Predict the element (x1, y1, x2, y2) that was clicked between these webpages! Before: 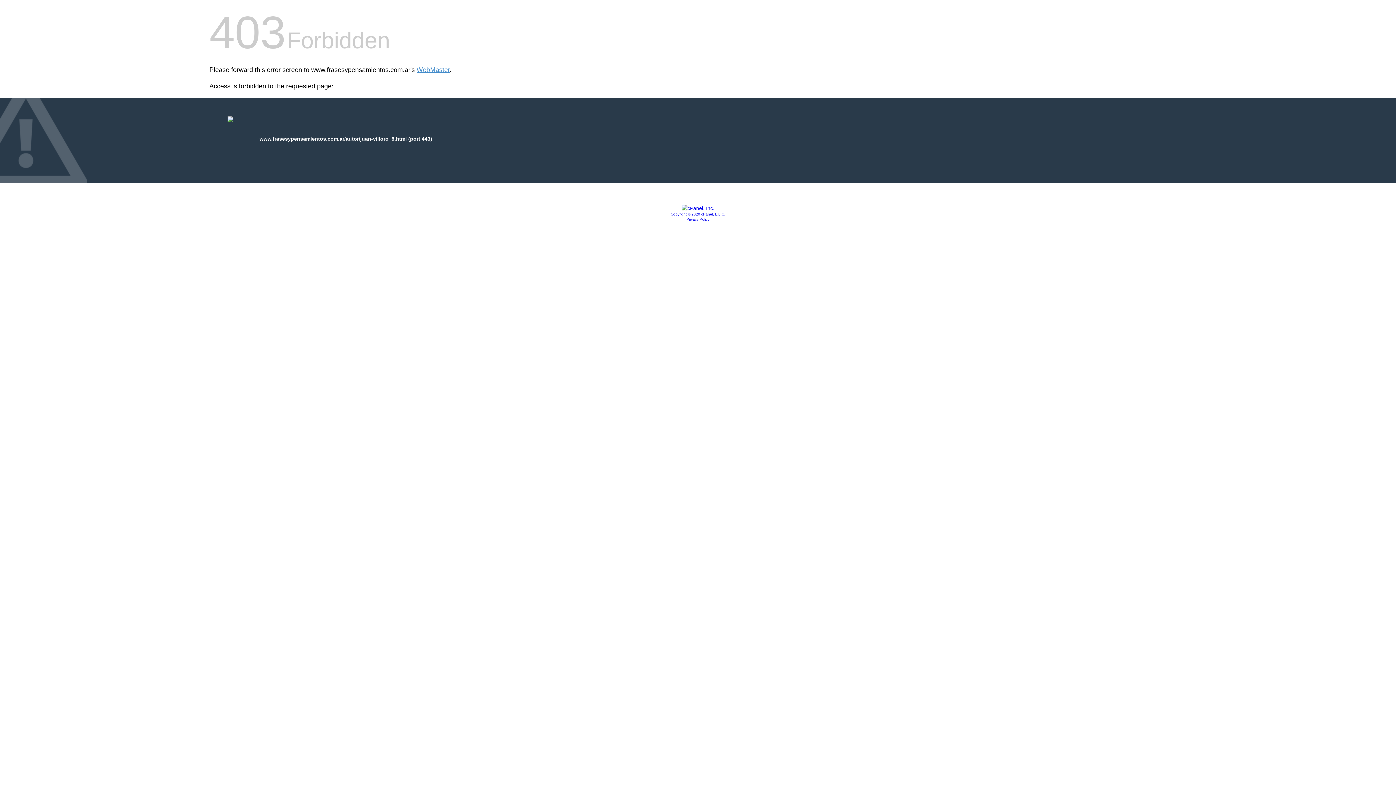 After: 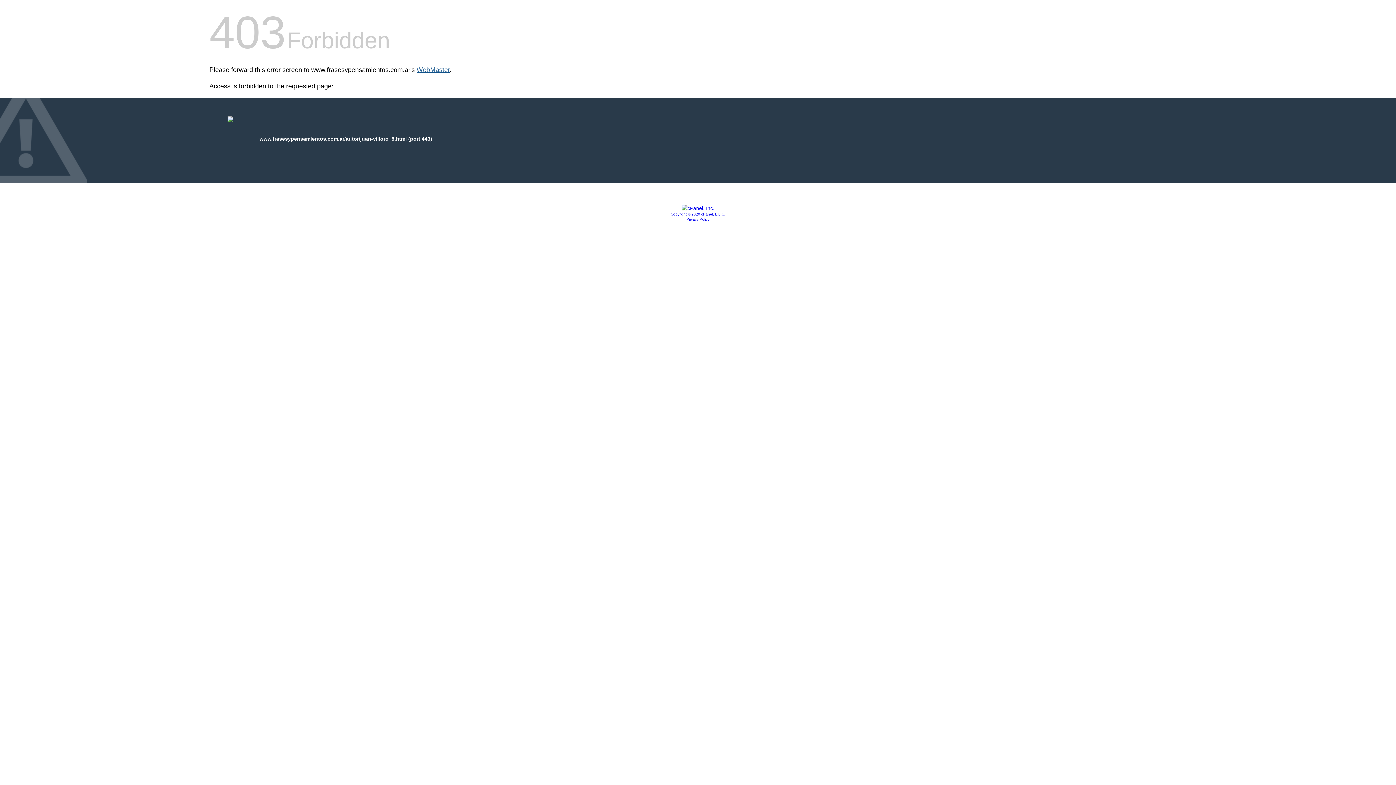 Action: bbox: (416, 66, 449, 73) label: WebMaster